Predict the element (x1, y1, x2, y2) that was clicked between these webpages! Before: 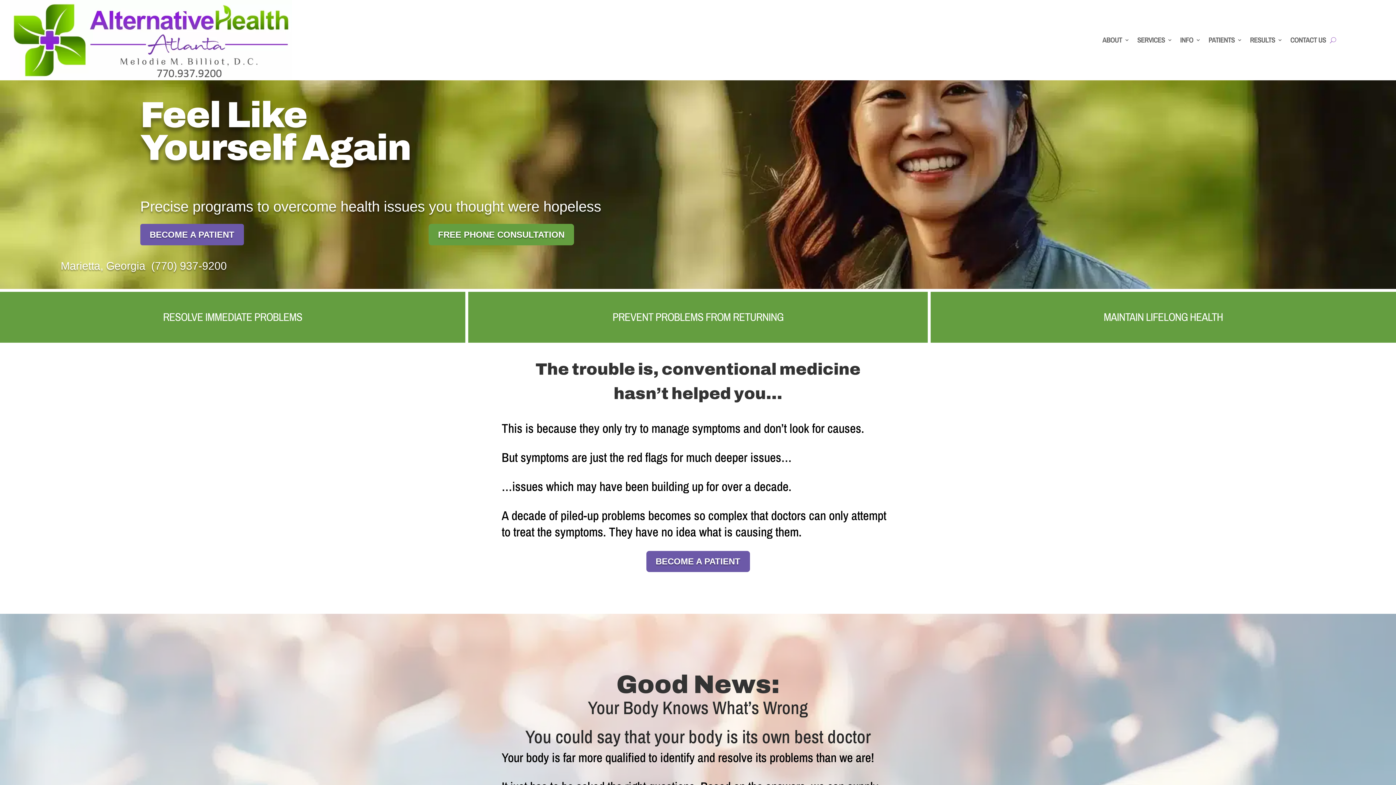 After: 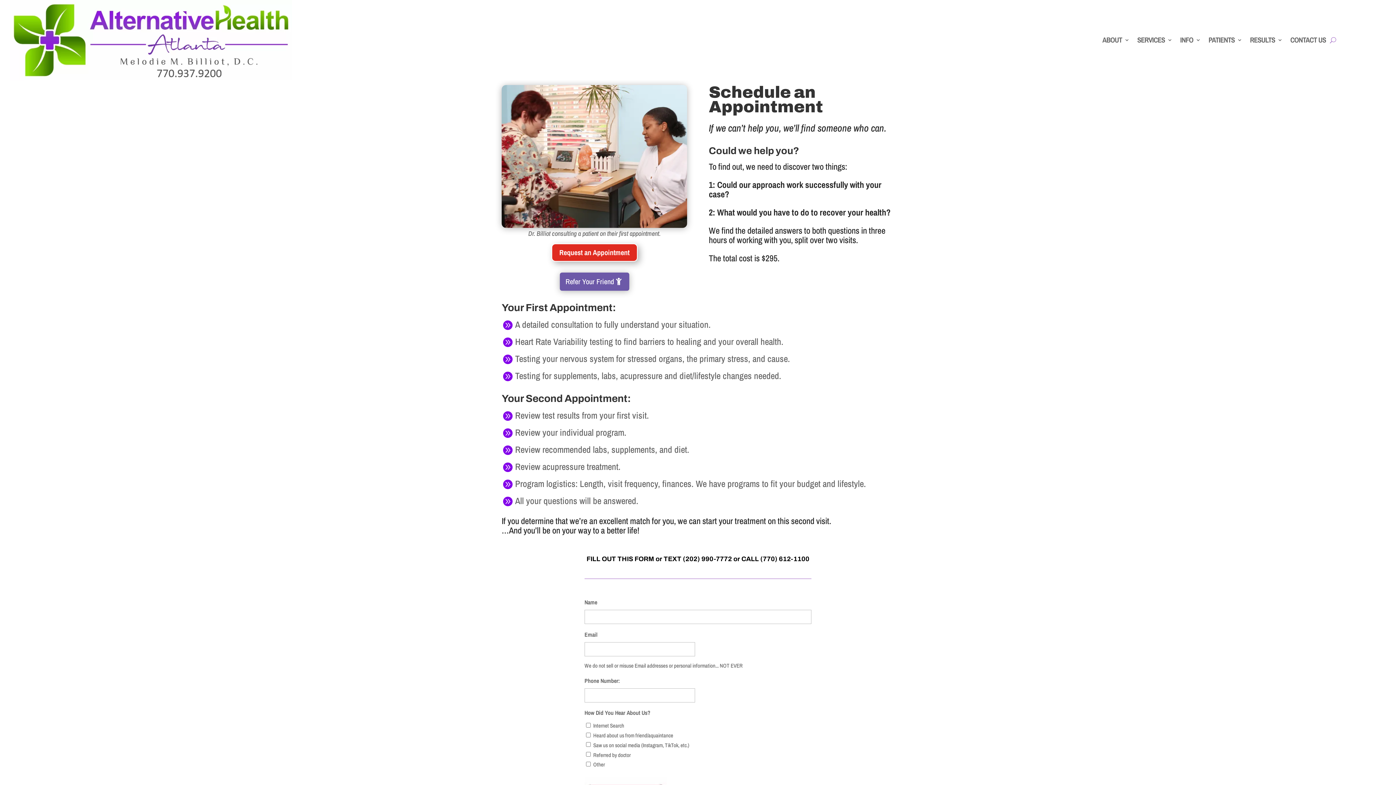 Action: label: BECOME A PATIENT bbox: (140, 224, 243, 245)